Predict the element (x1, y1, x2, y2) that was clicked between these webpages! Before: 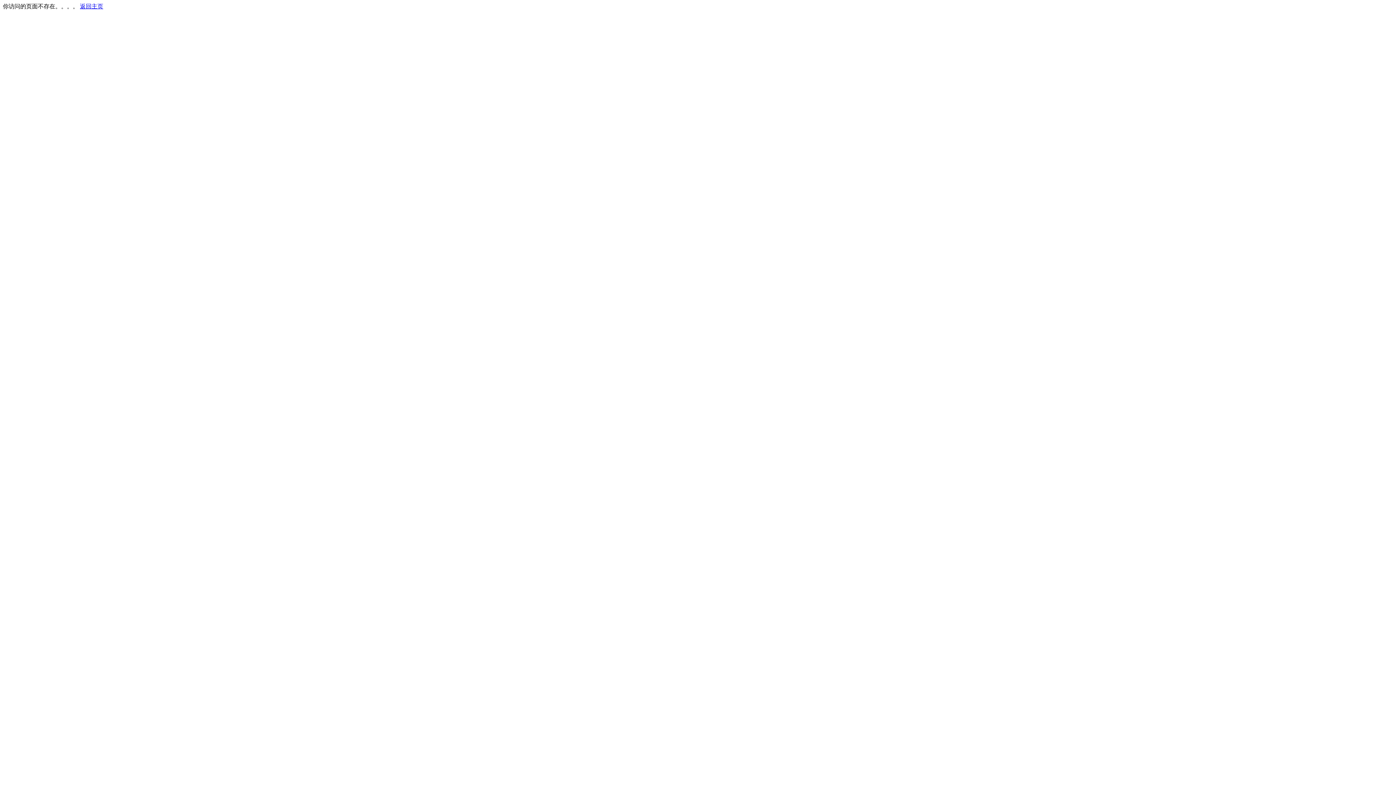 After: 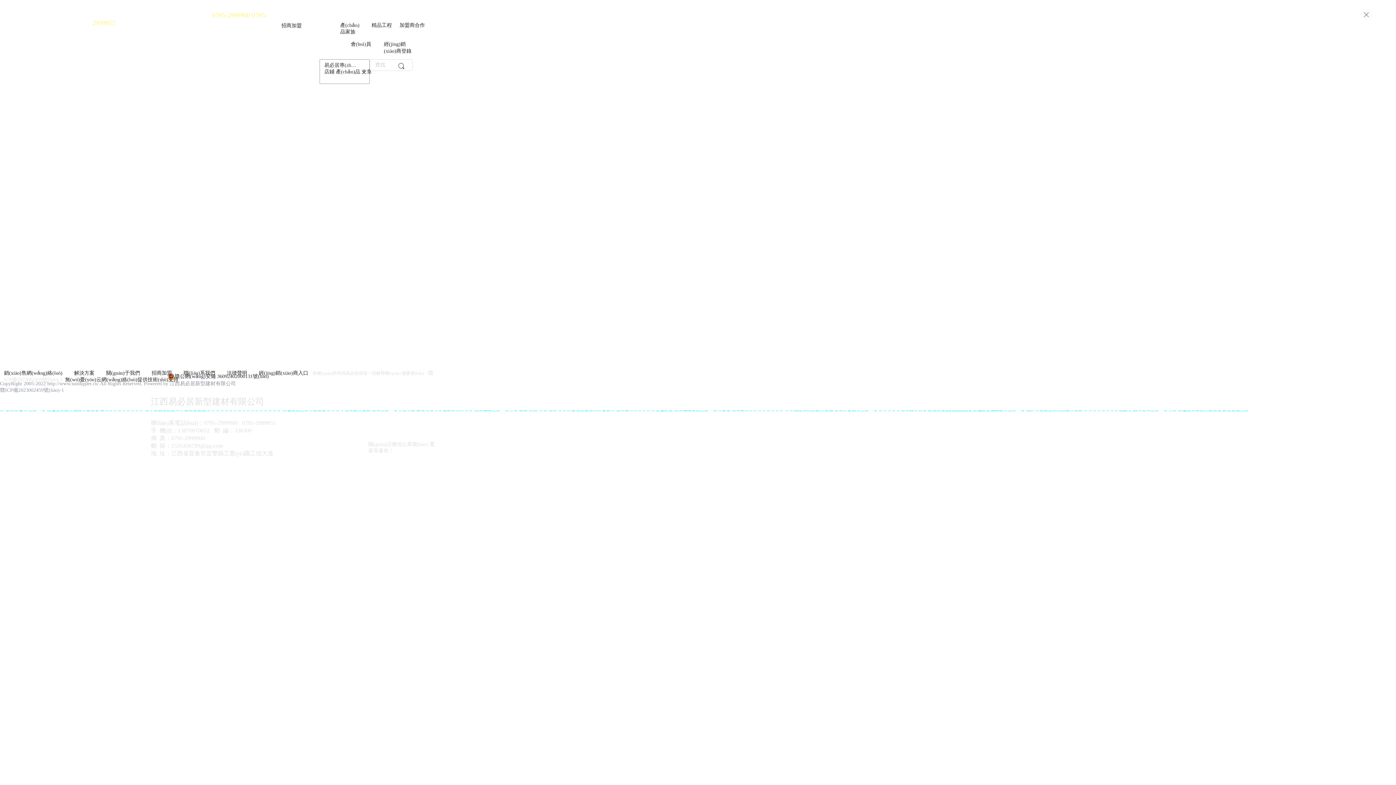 Action: label: 返回主页 bbox: (80, 3, 103, 9)